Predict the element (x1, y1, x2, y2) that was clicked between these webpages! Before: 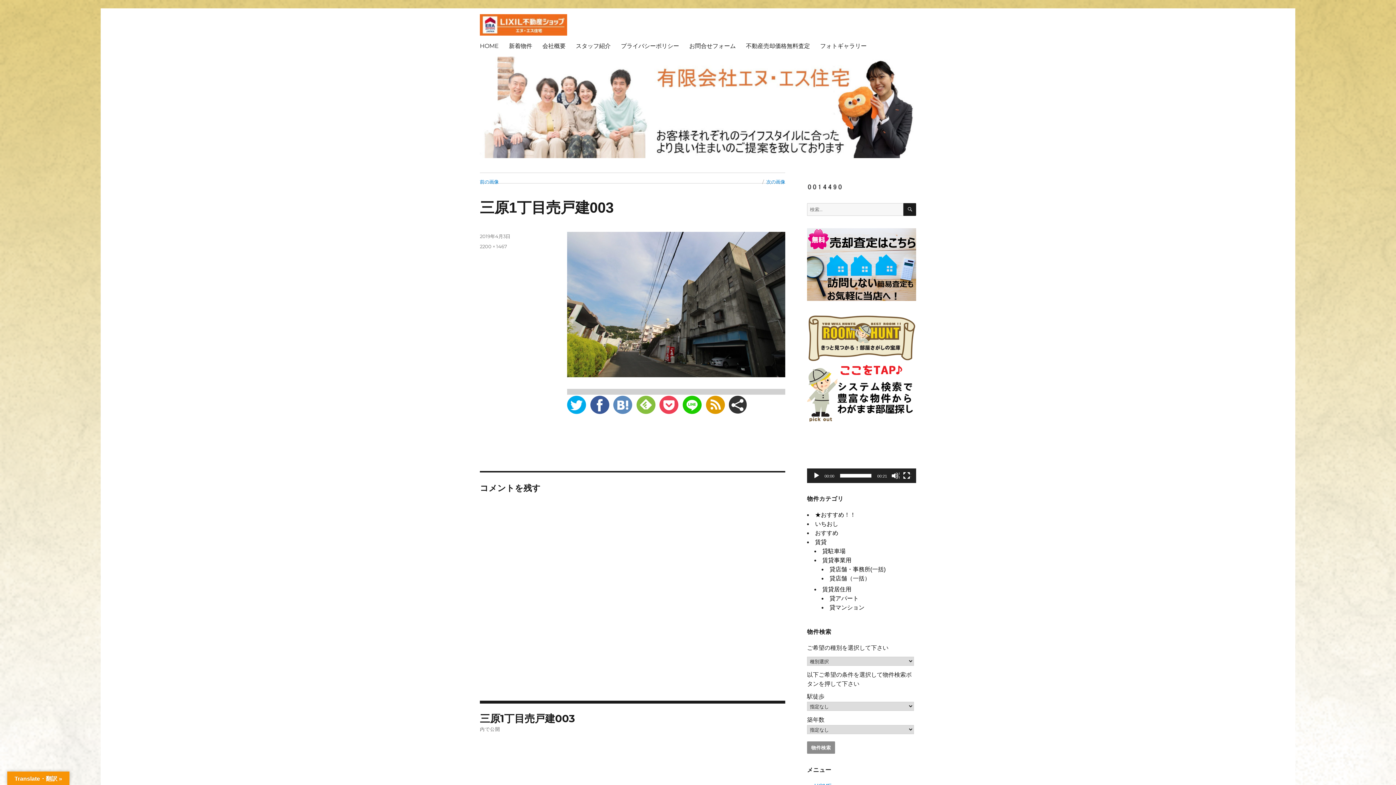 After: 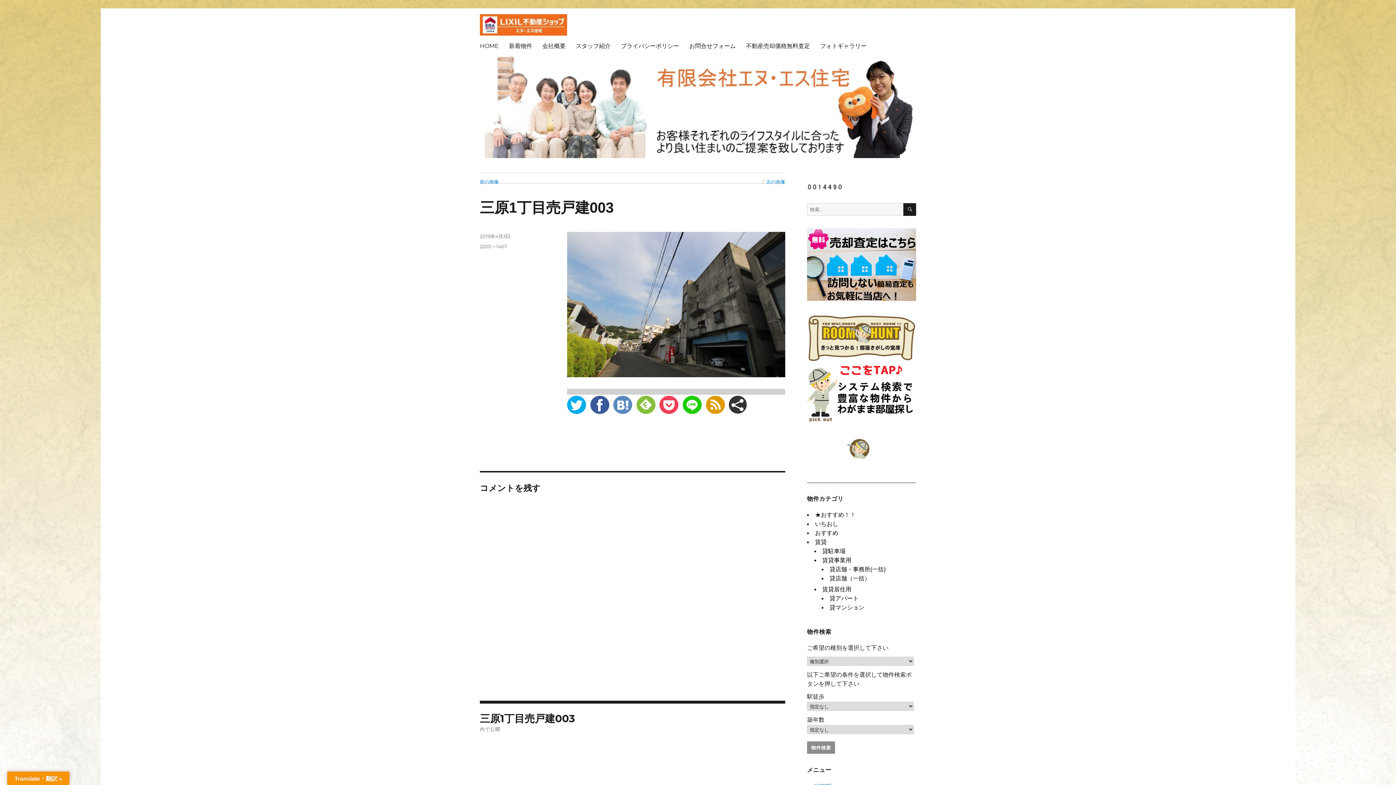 Action: label: 再生 bbox: (813, 472, 821, 480)